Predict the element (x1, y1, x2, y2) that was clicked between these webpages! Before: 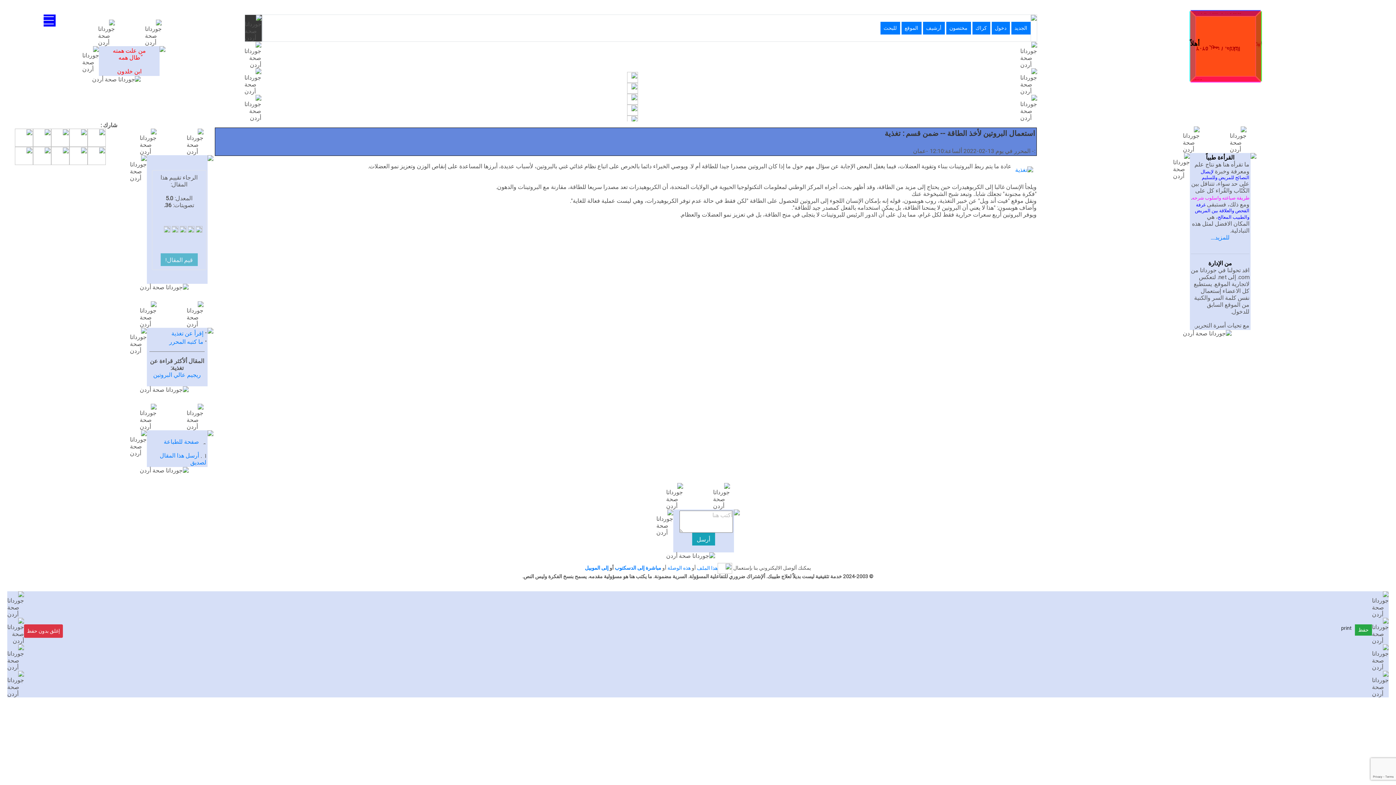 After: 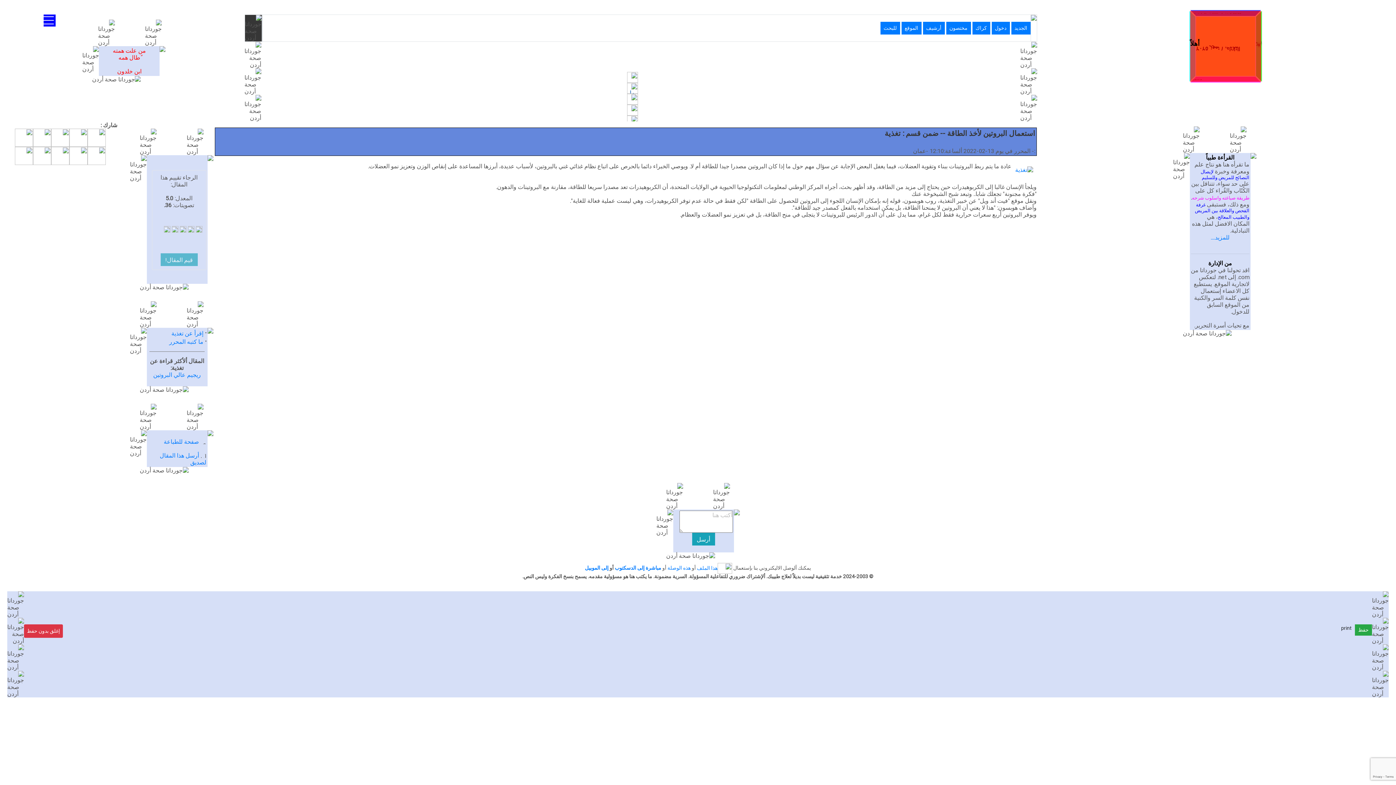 Action: bbox: (627, 84, 638, 90)